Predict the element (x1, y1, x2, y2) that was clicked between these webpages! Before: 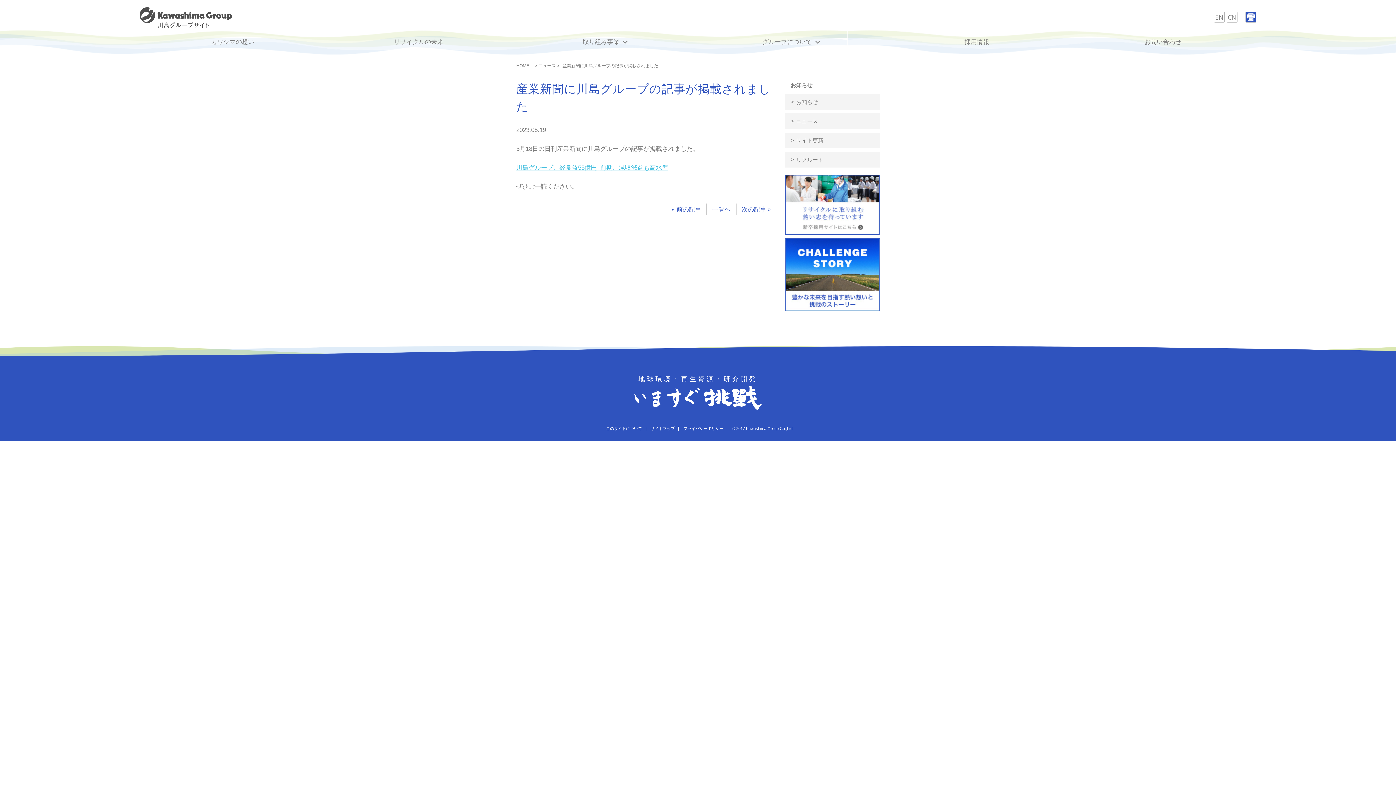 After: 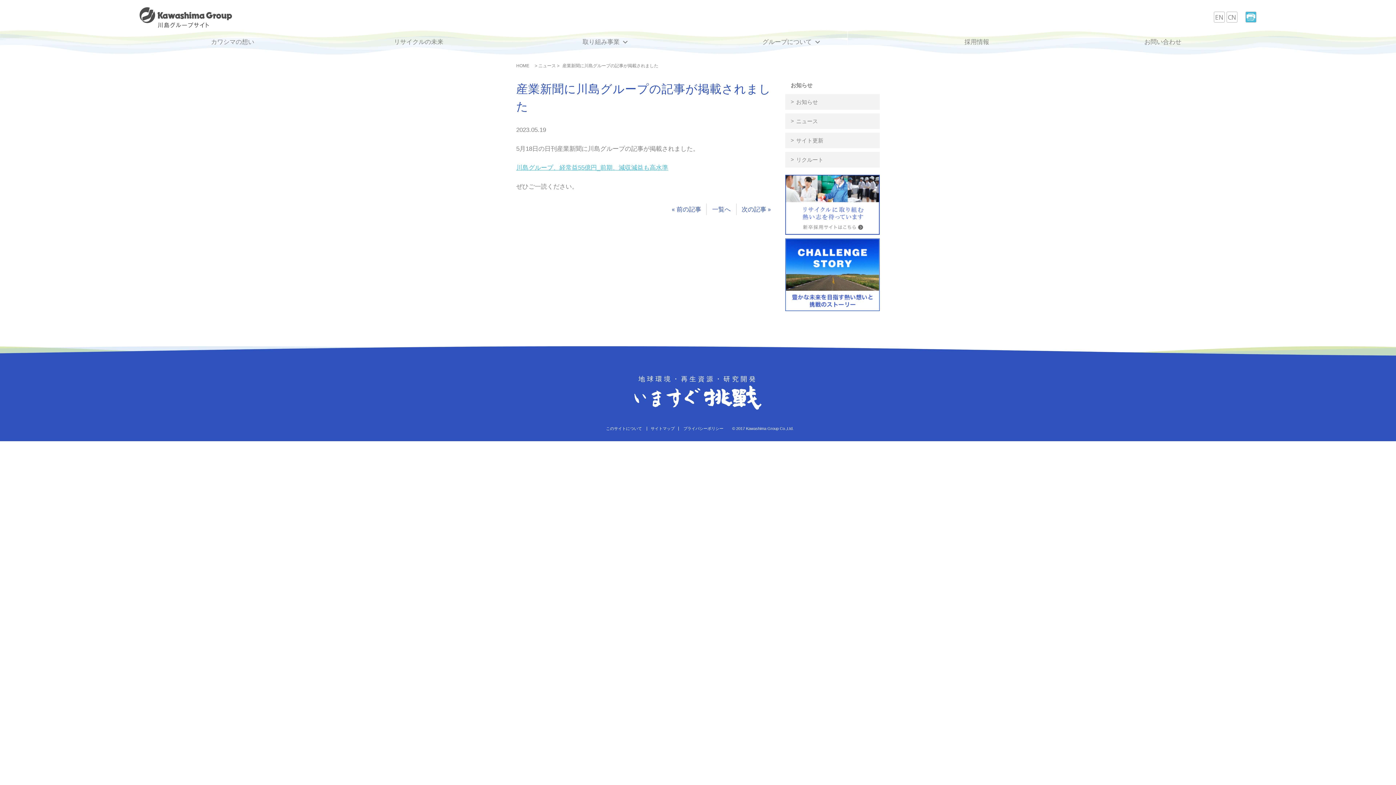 Action: bbox: (1245, 11, 1256, 22)